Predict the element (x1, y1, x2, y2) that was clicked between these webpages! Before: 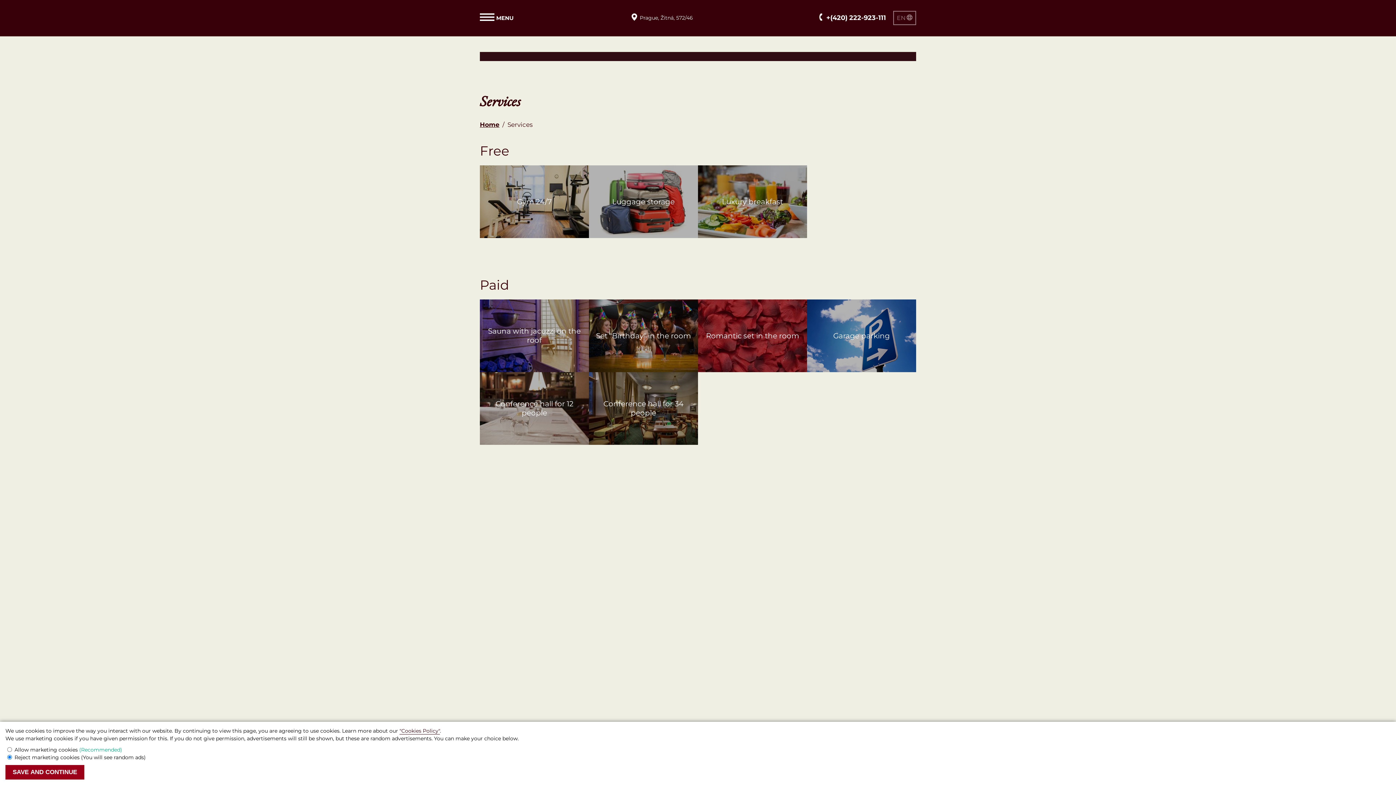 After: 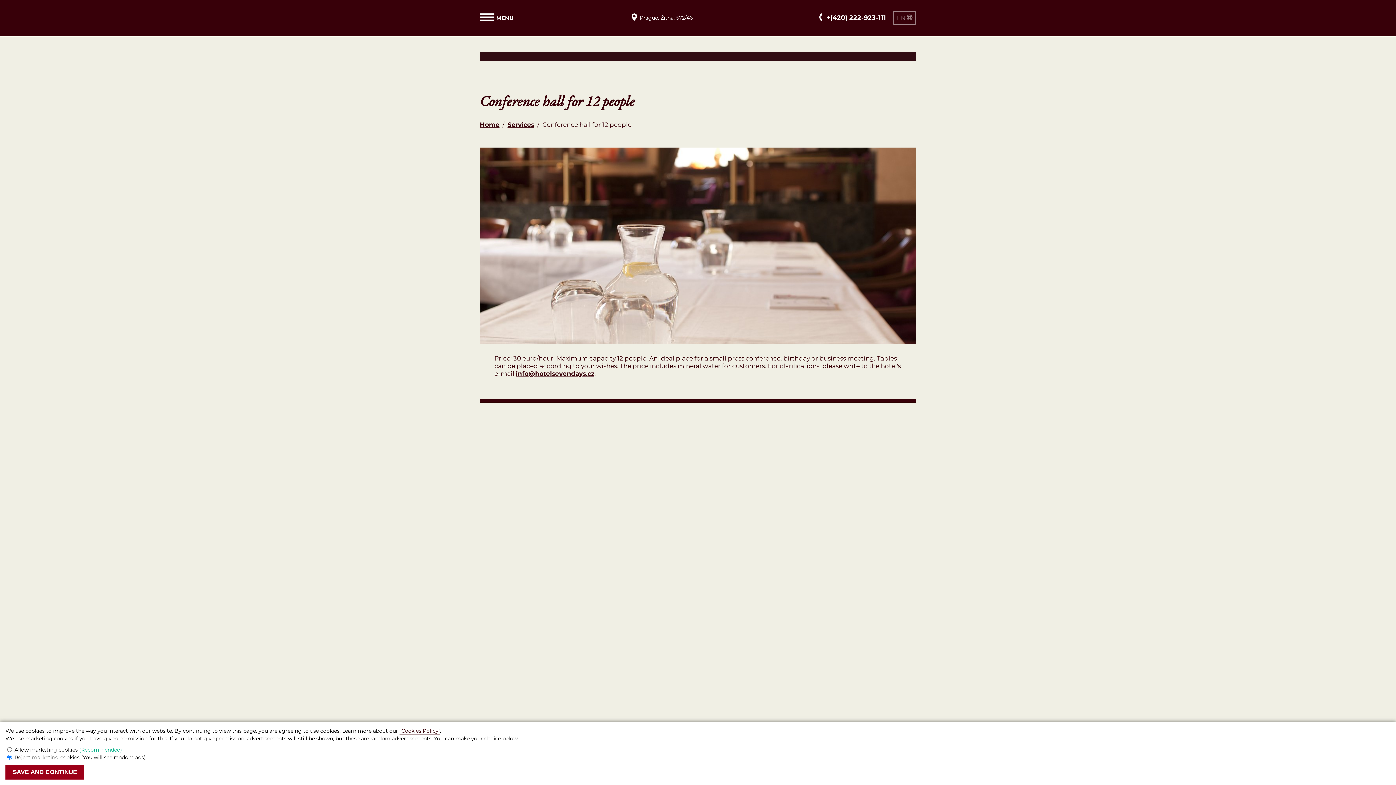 Action: bbox: (480, 372, 589, 445)